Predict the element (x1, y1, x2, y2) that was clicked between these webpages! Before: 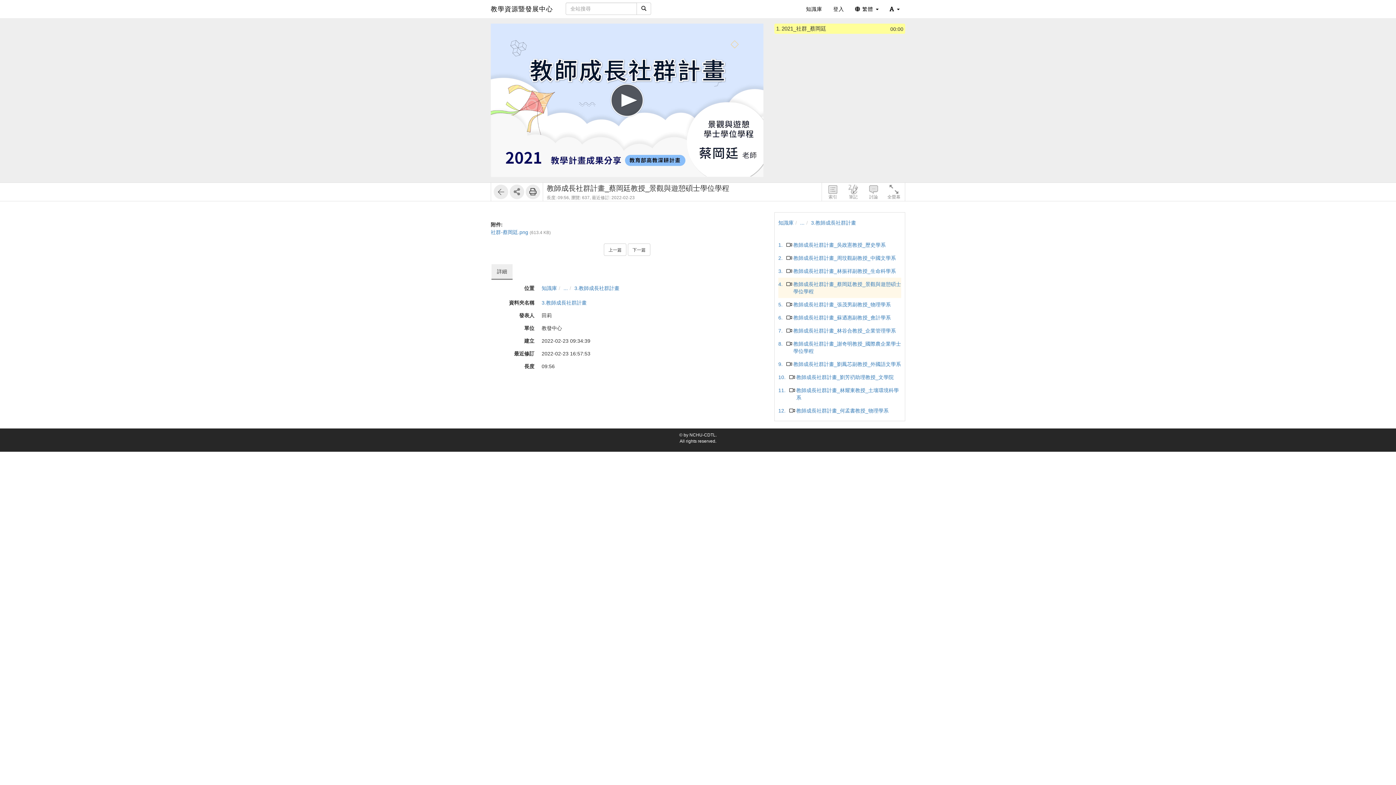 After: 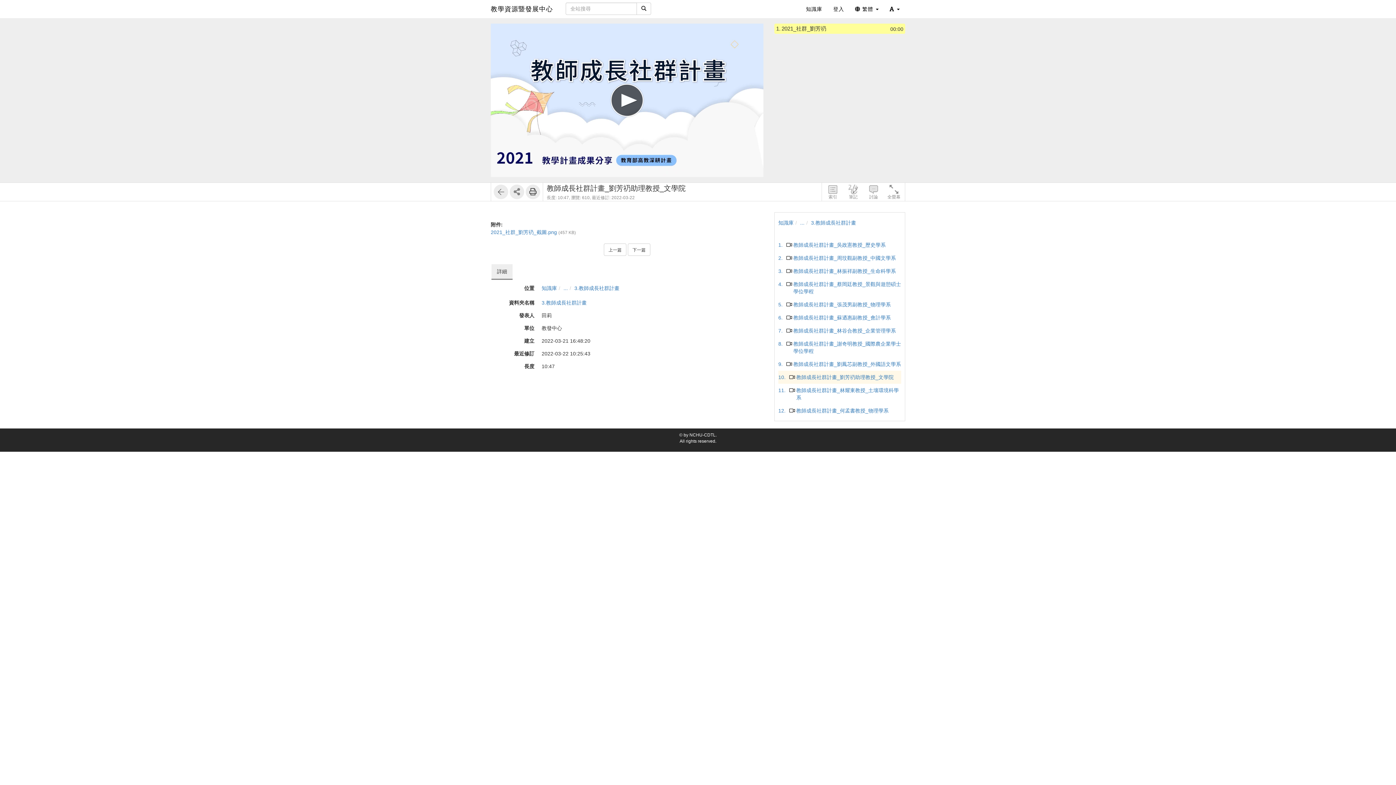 Action: bbox: (778, 373, 901, 381) label: 10.
教師成長社群計畫_劉芳礽助理教授_文學院